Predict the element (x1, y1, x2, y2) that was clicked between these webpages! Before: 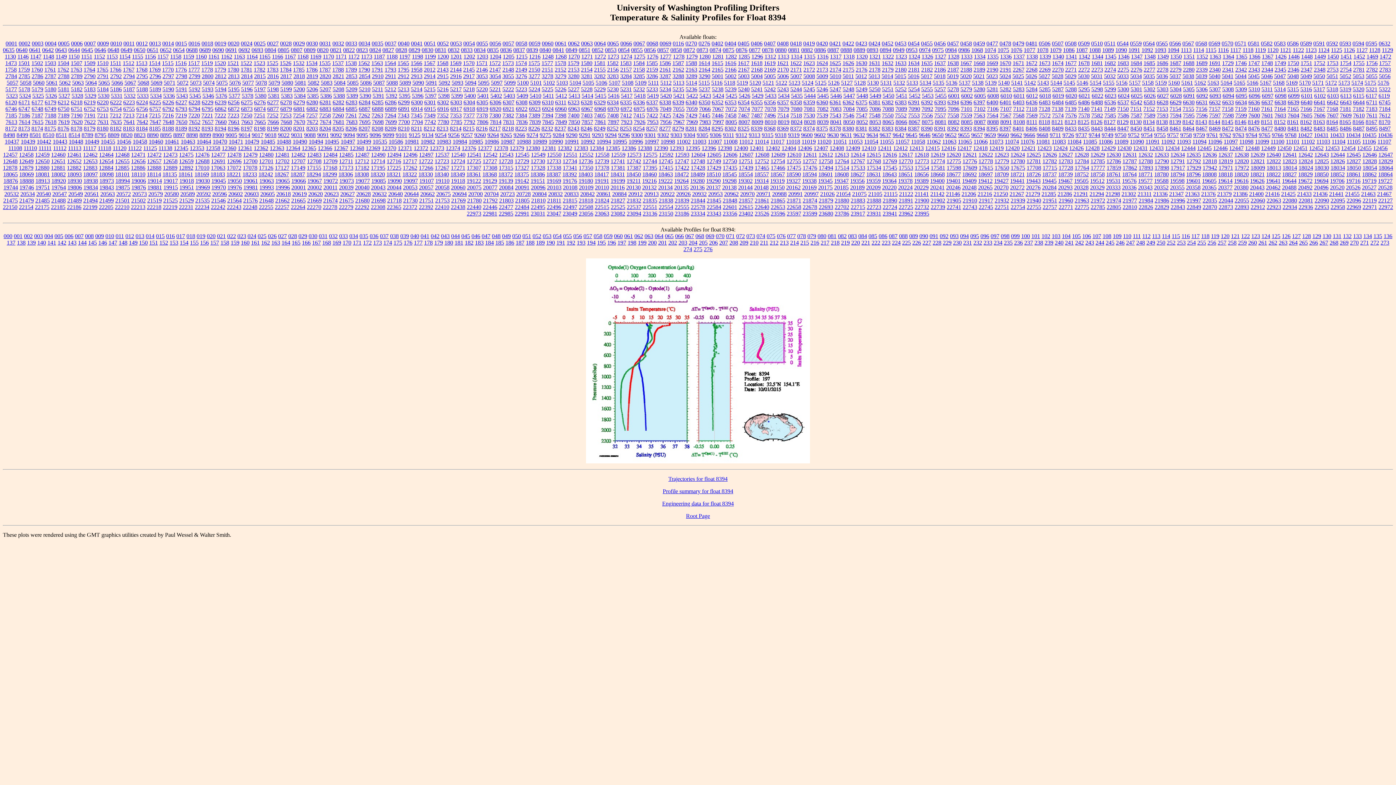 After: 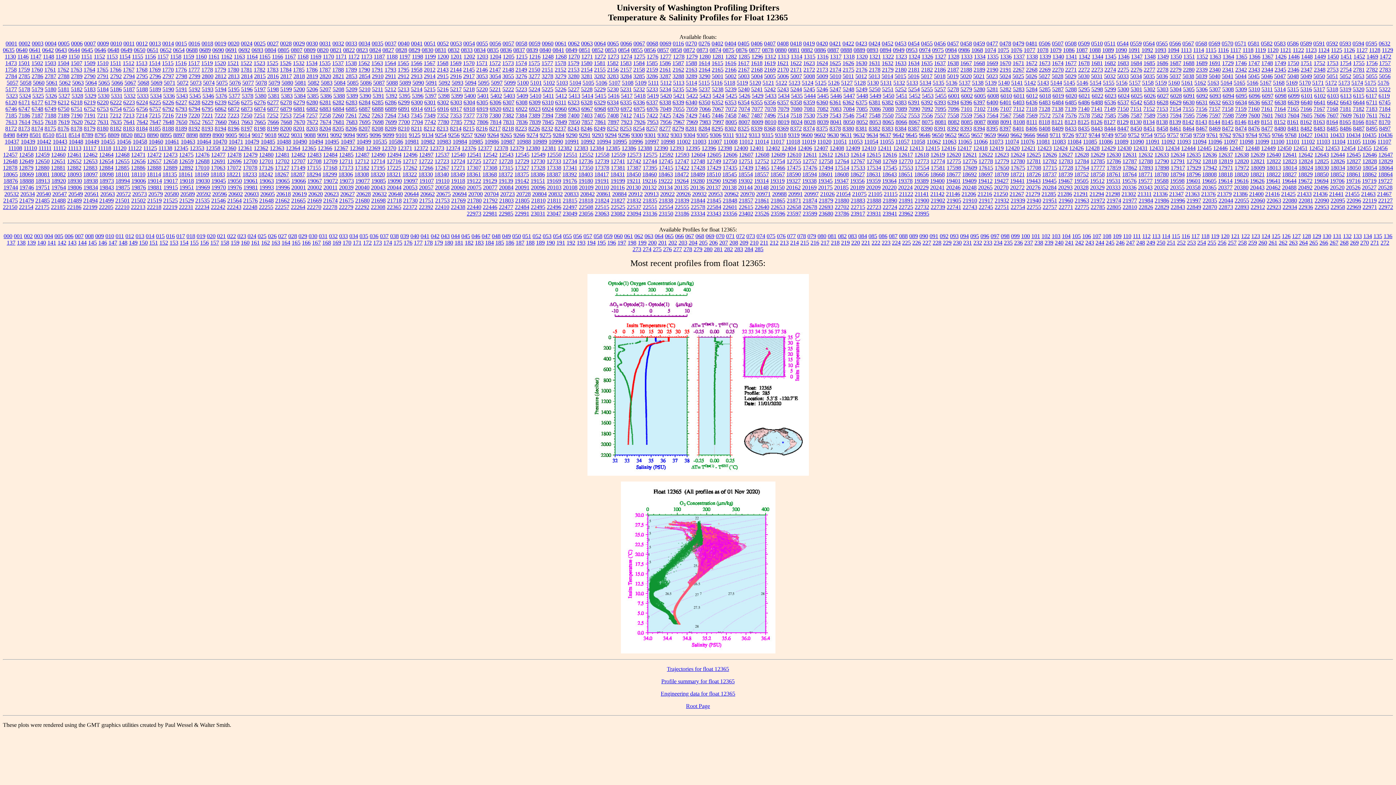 Action: bbox: (301, 145, 316, 151) label: 12365